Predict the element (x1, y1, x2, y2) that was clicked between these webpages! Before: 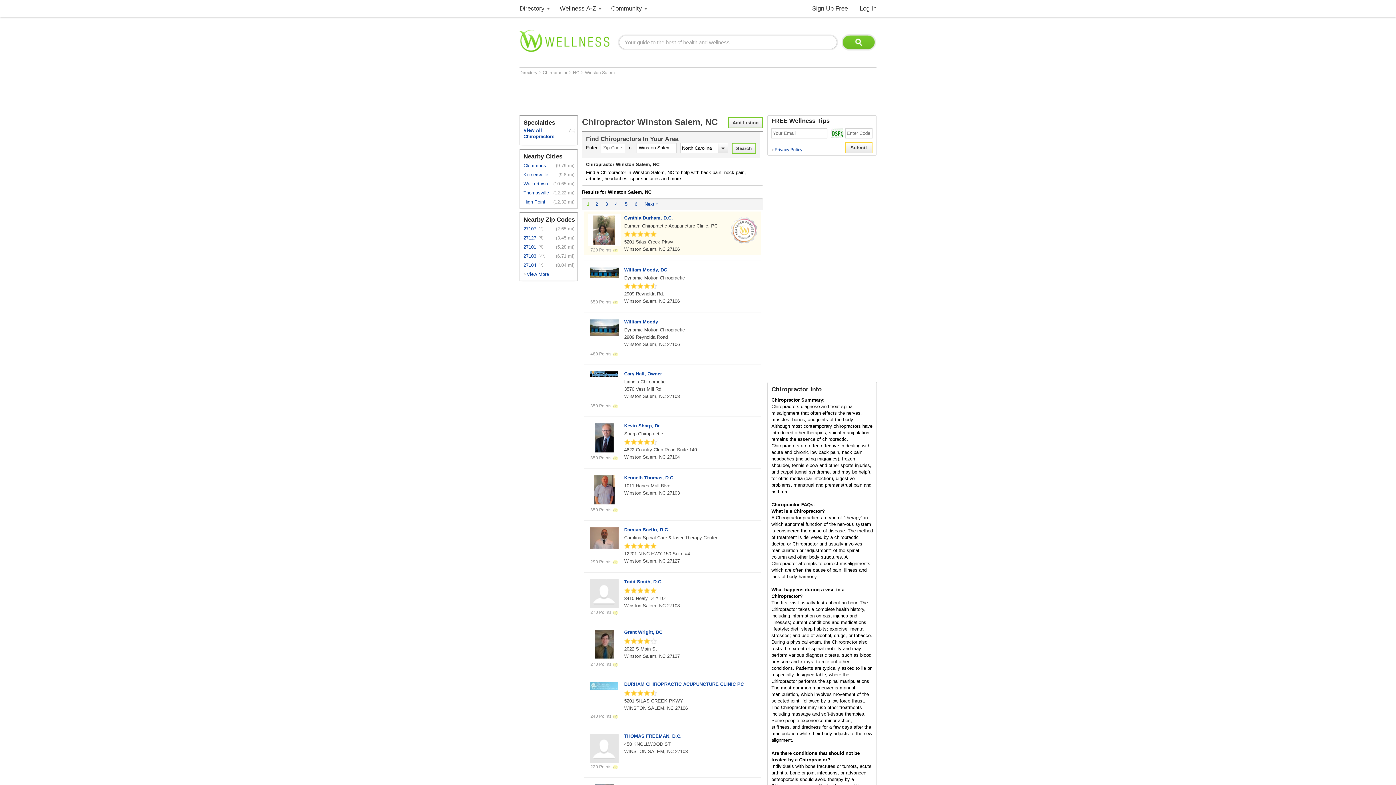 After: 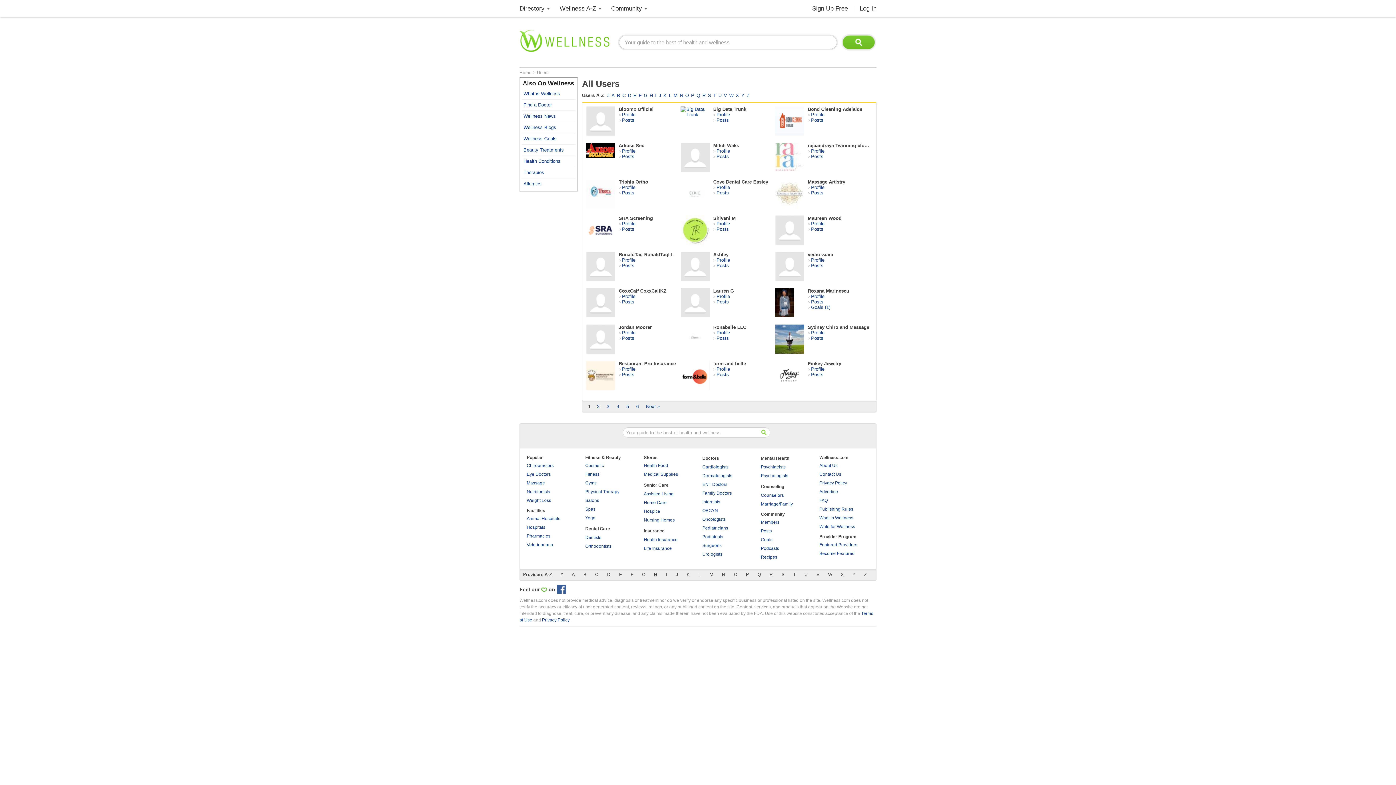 Action: label: Community bbox: (611, 5, 642, 12)